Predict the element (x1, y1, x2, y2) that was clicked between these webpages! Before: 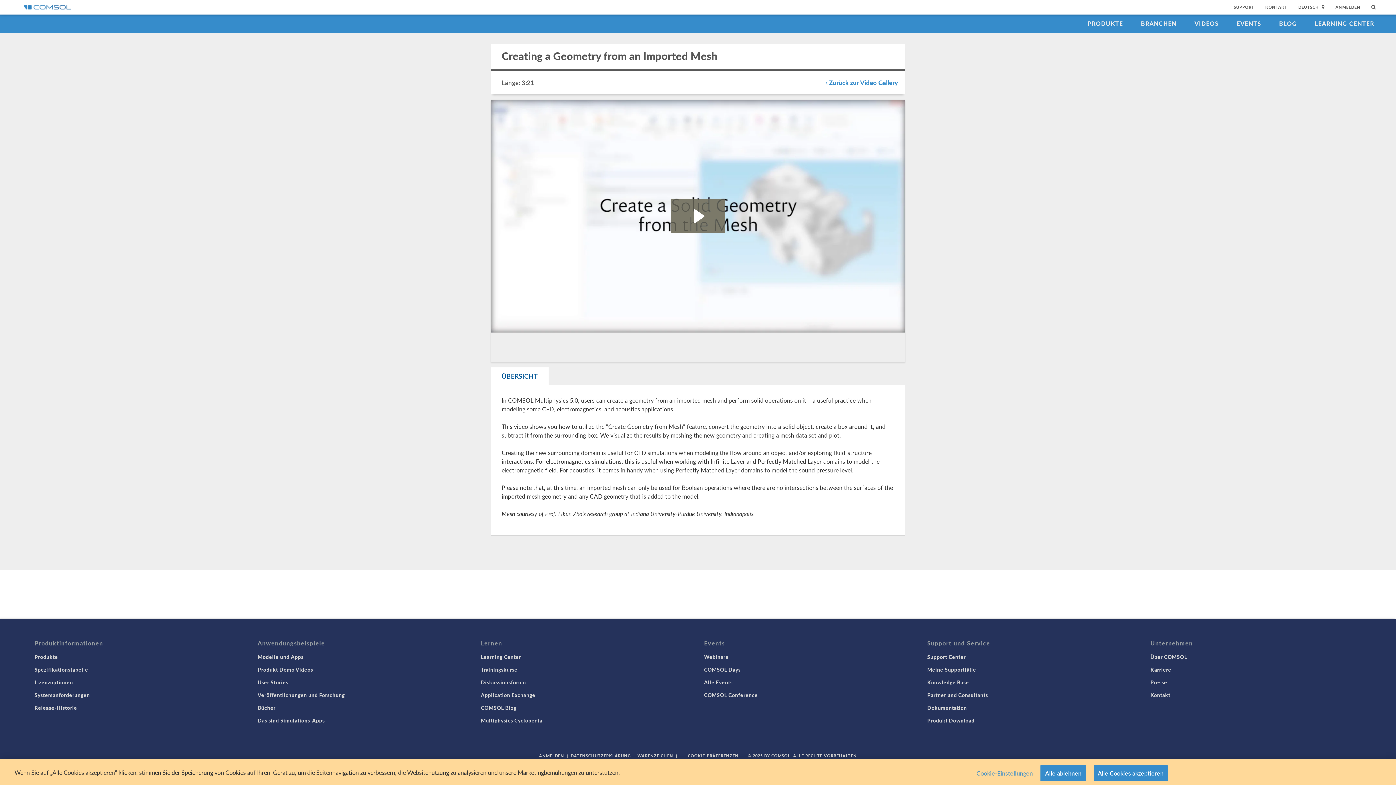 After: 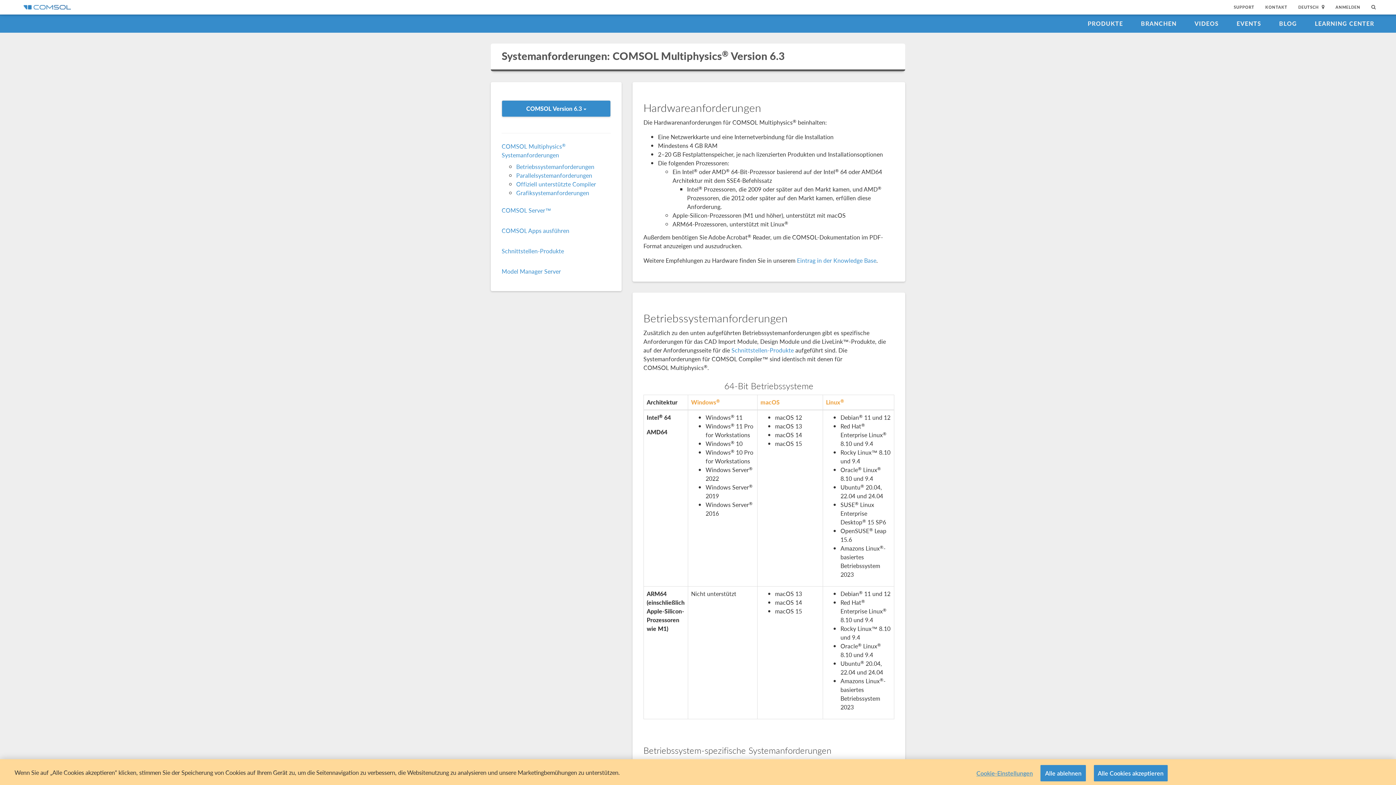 Action: label: Systemanforderungen bbox: (34, 691, 89, 698)